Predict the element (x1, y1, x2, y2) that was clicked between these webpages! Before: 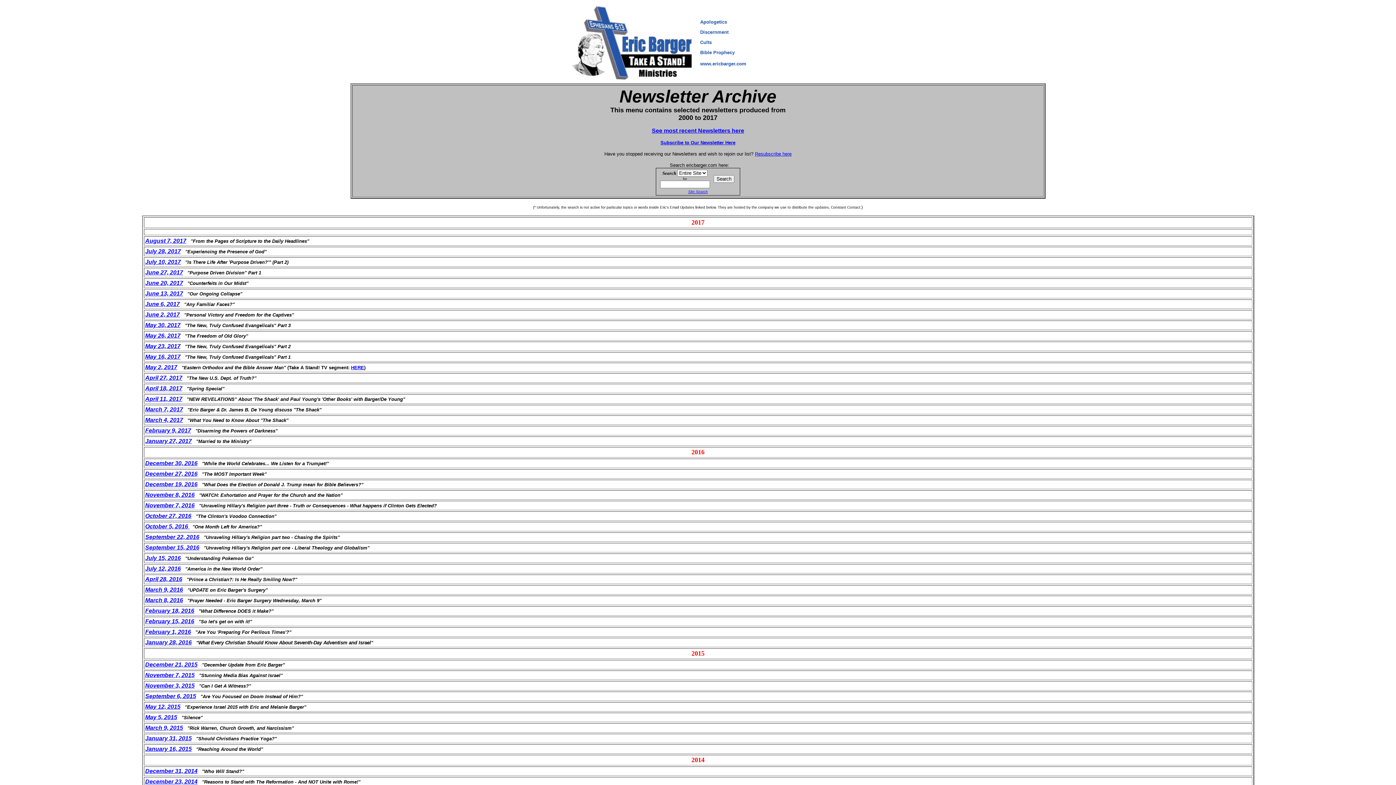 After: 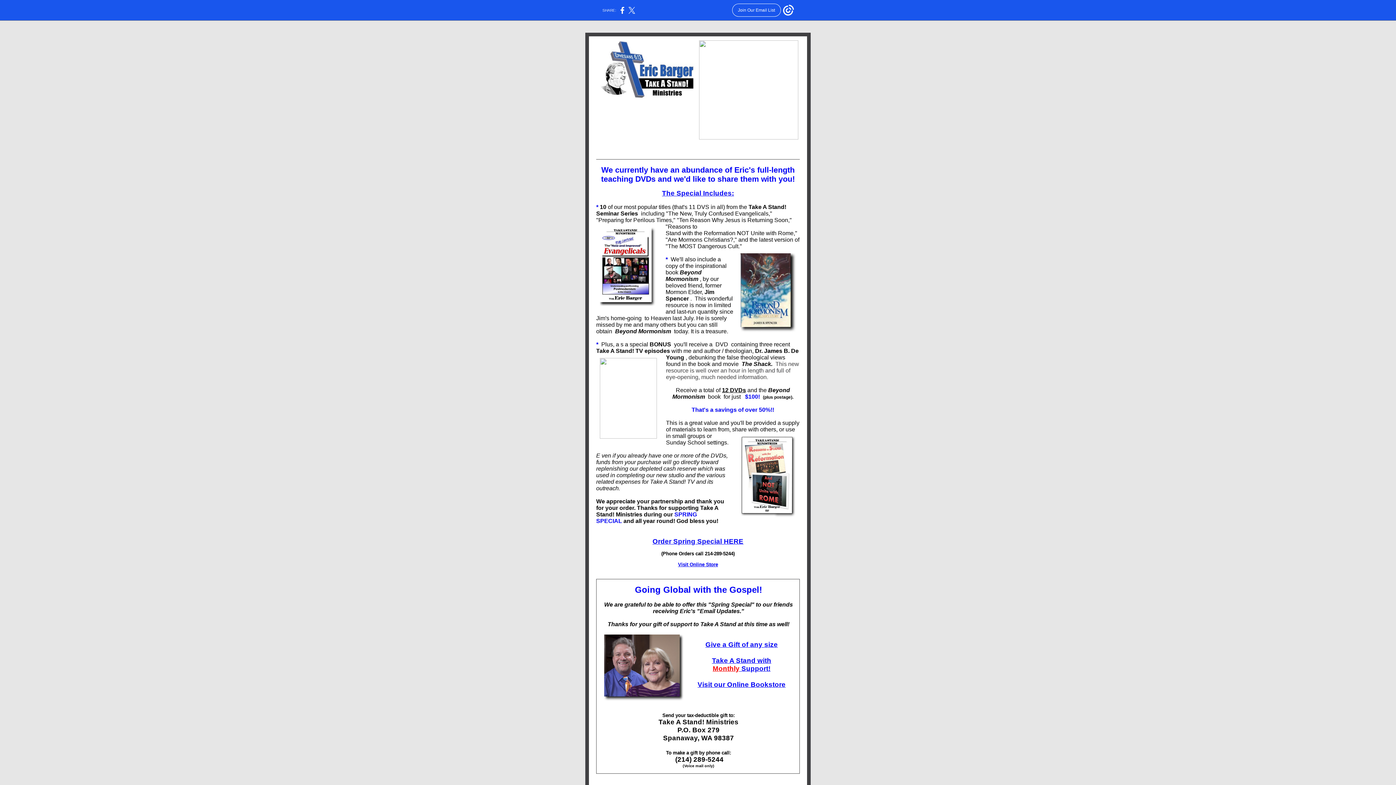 Action: bbox: (145, 385, 182, 391) label: April 18, 2017